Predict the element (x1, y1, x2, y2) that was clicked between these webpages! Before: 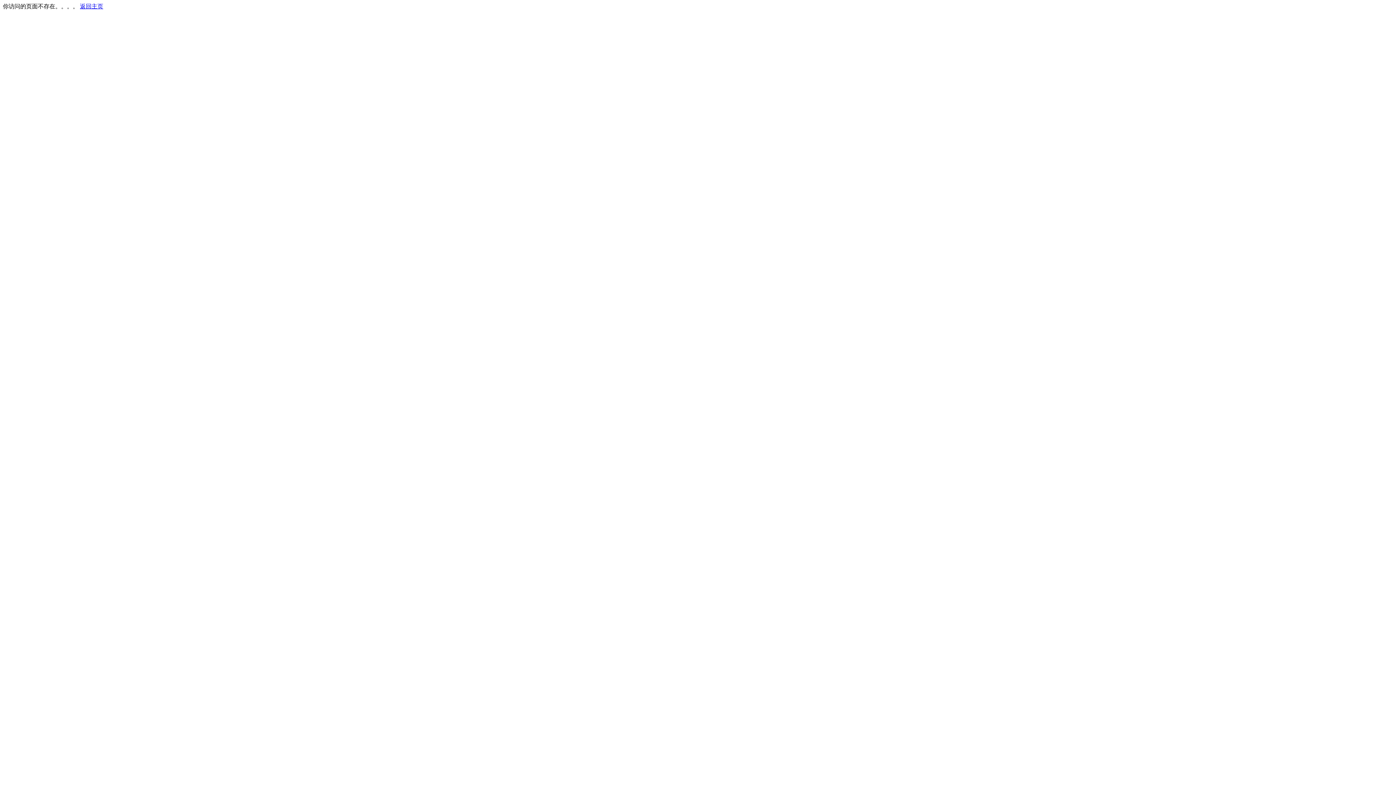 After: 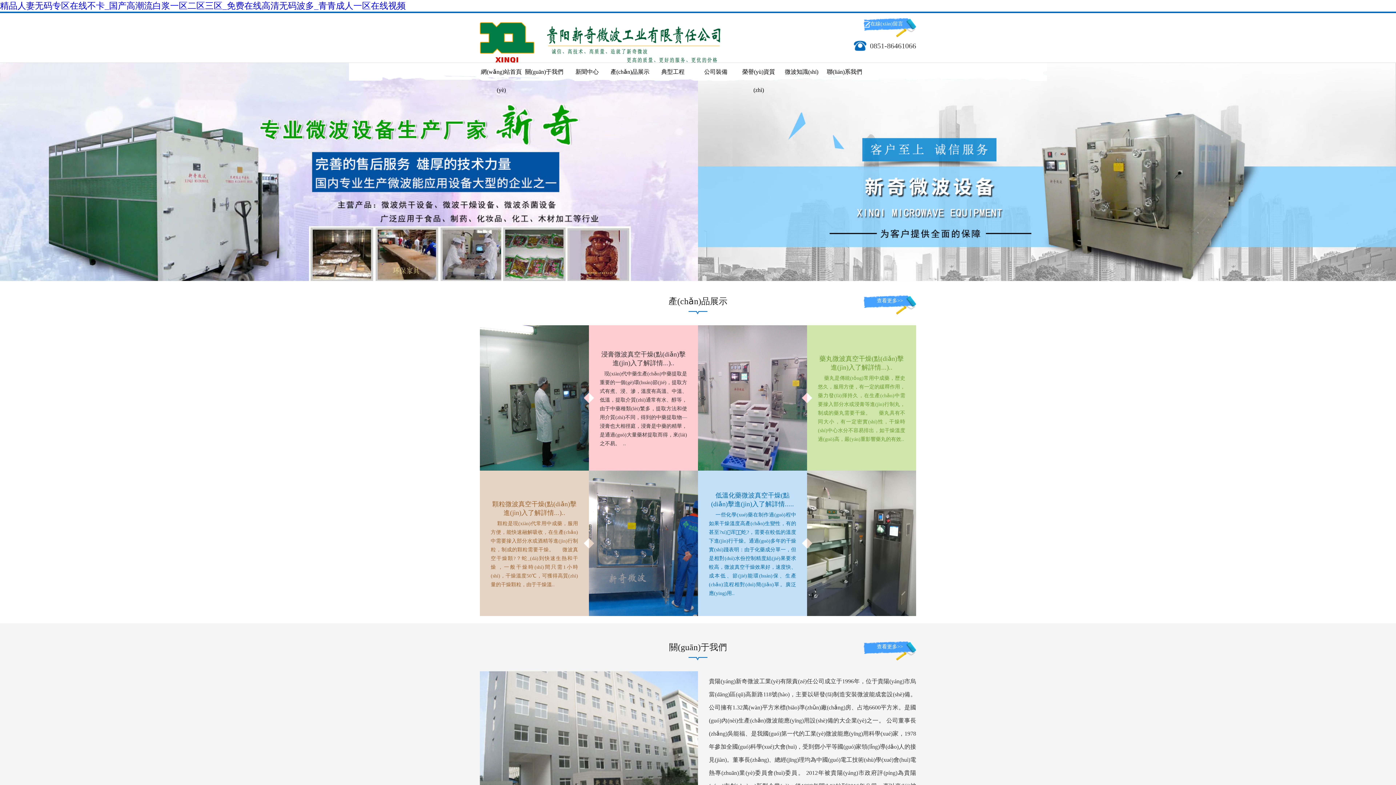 Action: bbox: (80, 3, 103, 9) label: 返回主页